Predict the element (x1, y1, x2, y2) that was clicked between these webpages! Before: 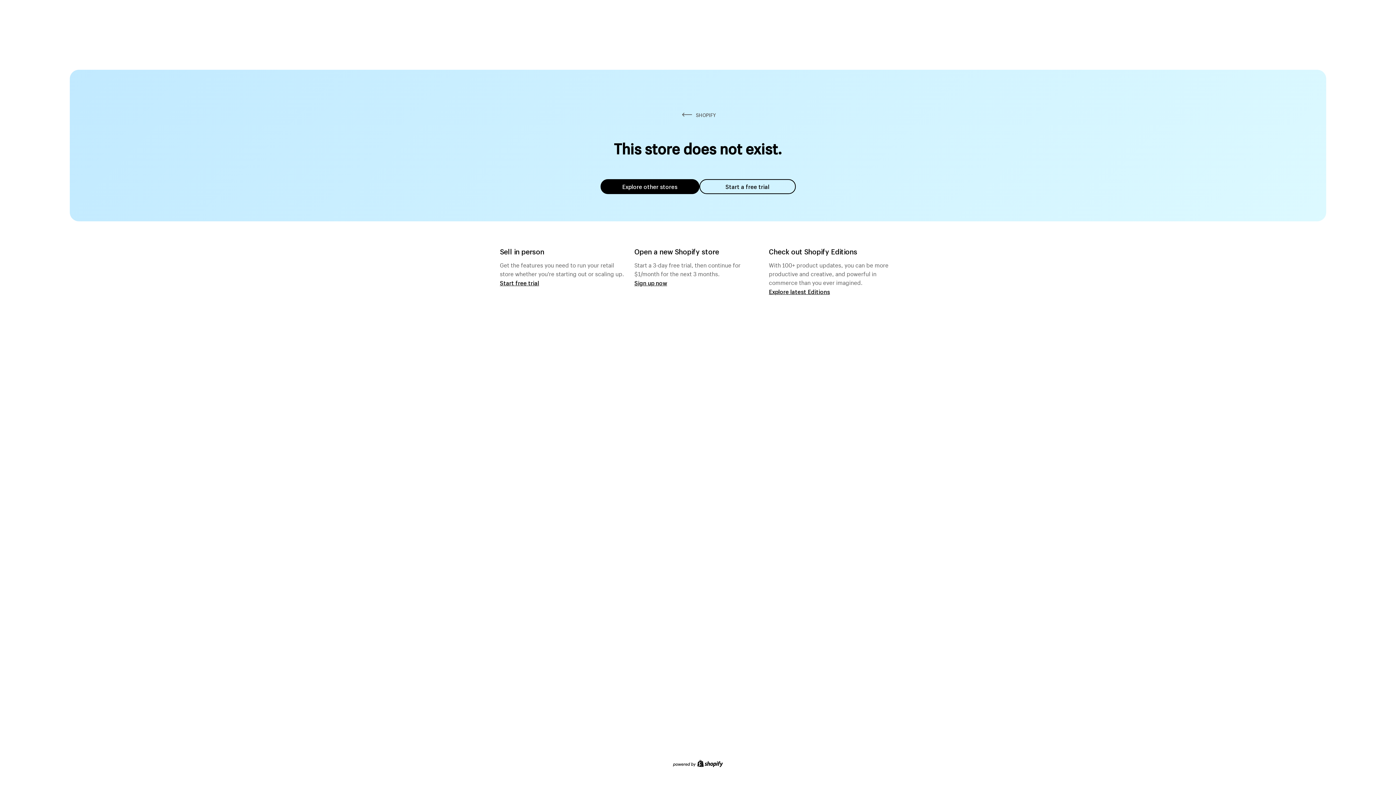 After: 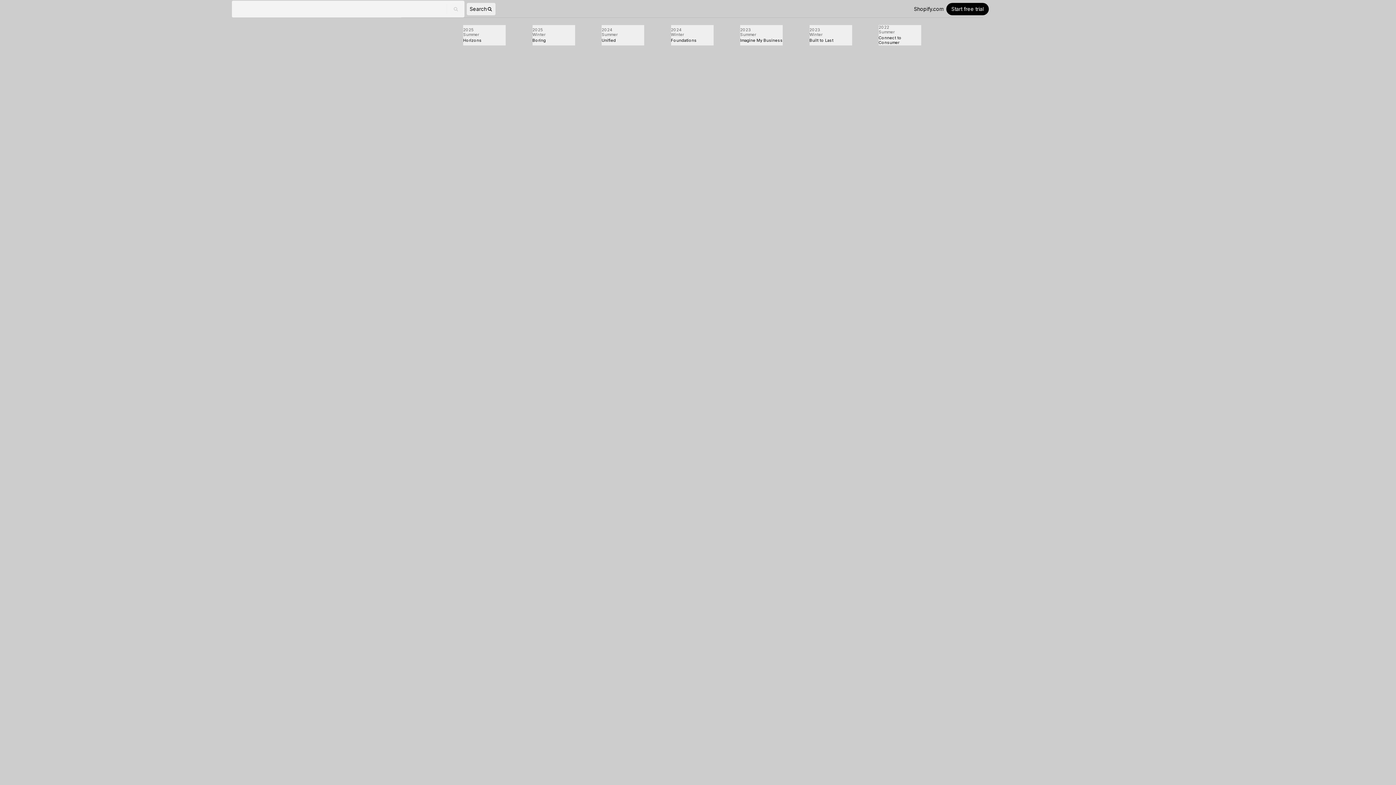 Action: label: Explore latest Editions bbox: (769, 287, 830, 295)